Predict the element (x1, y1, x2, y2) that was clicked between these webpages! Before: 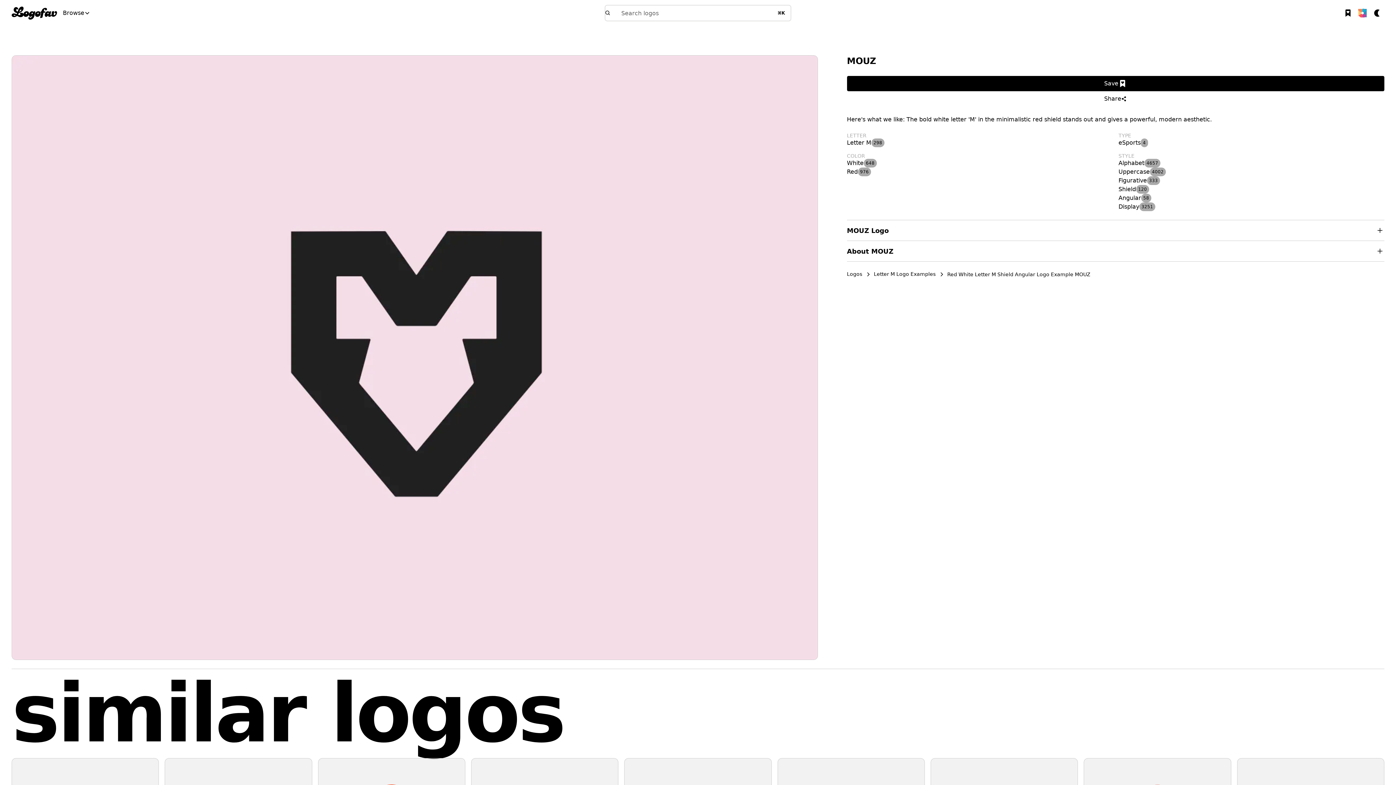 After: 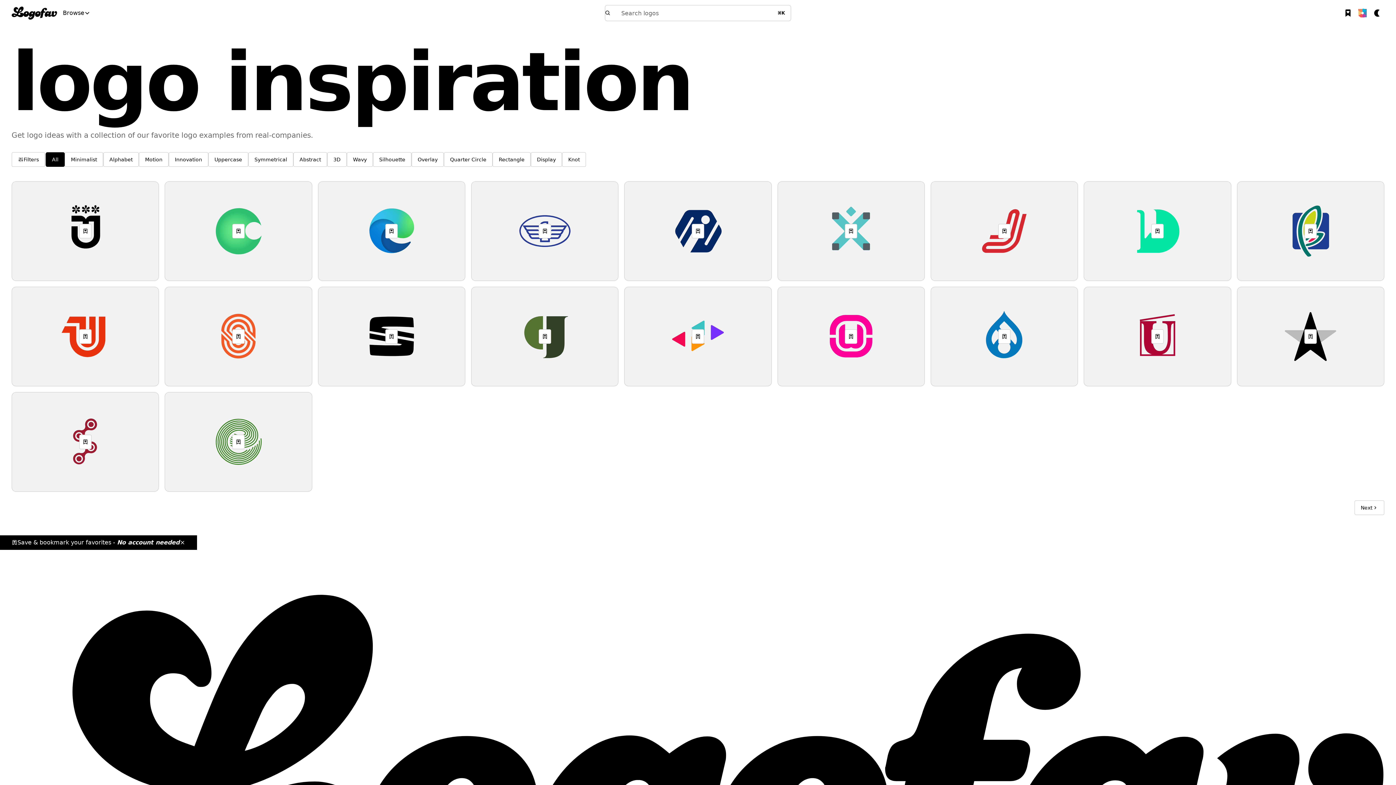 Action: bbox: (11, 6, 57, 19) label: home